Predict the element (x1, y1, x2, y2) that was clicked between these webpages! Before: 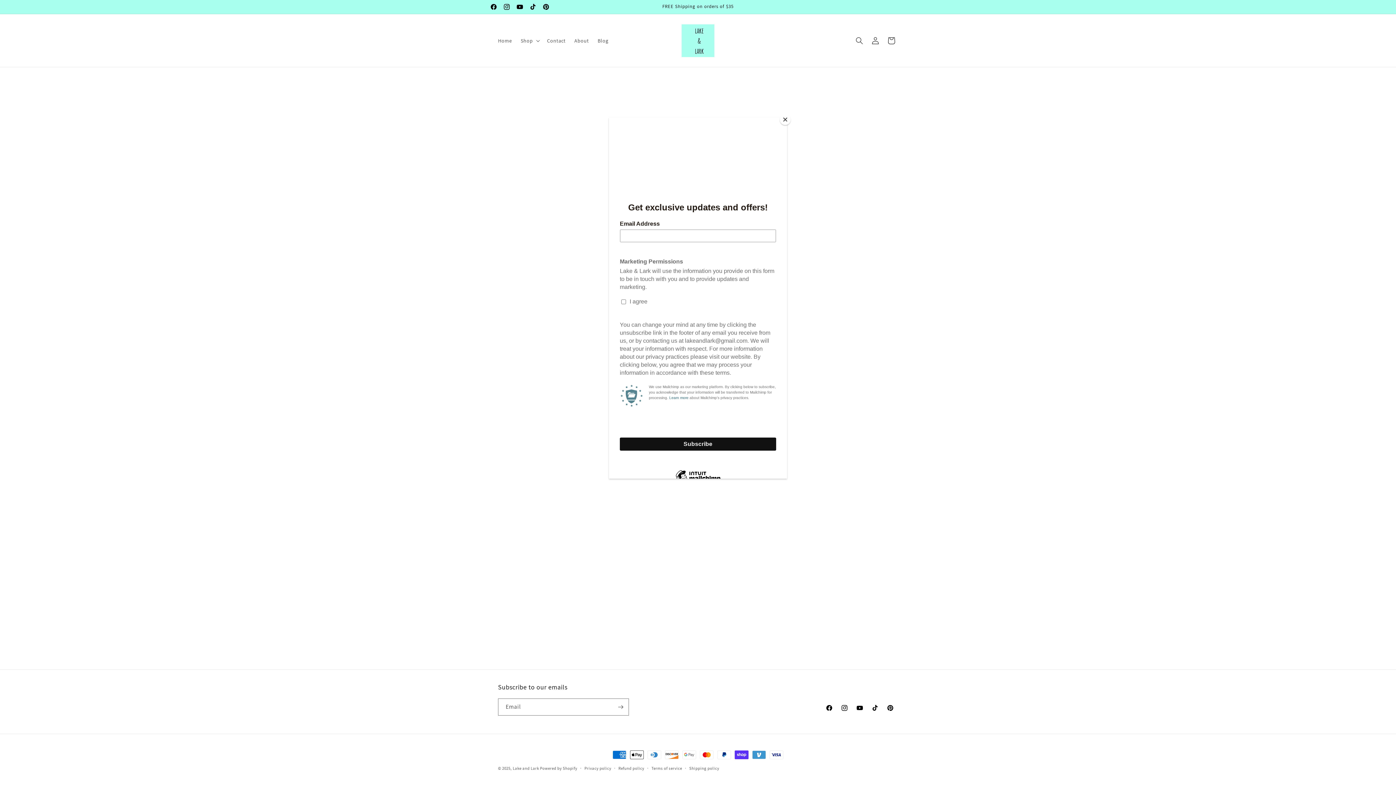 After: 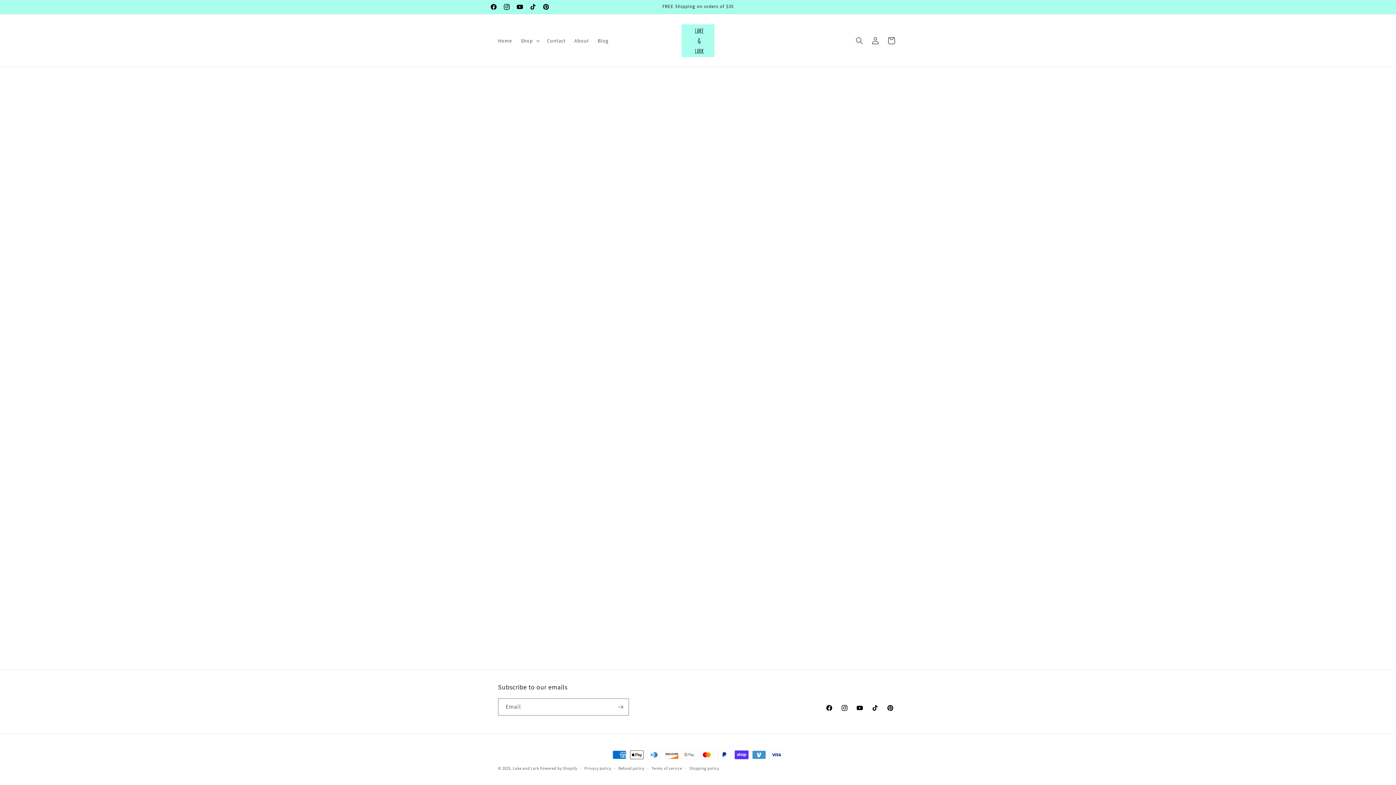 Action: bbox: (780, 114, 790, 125) label: Close